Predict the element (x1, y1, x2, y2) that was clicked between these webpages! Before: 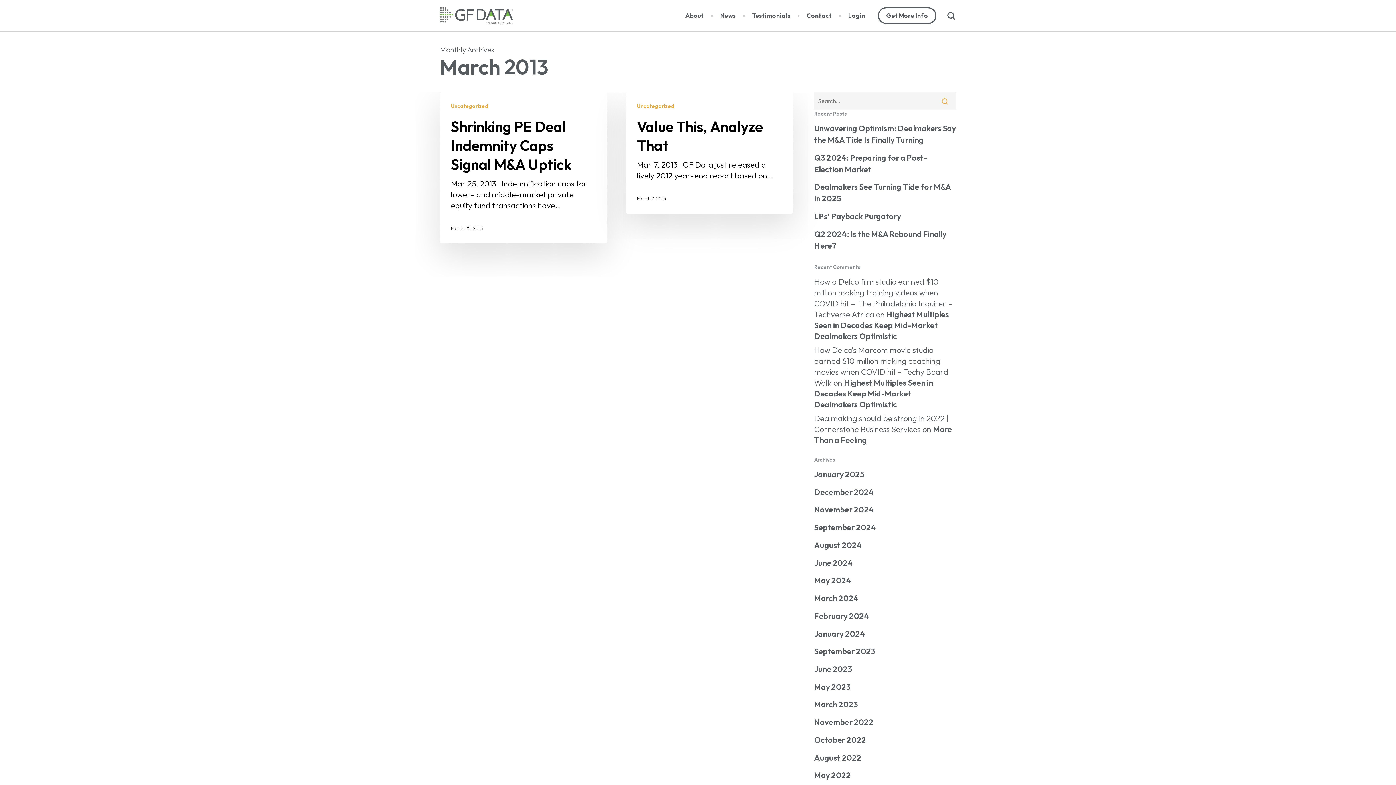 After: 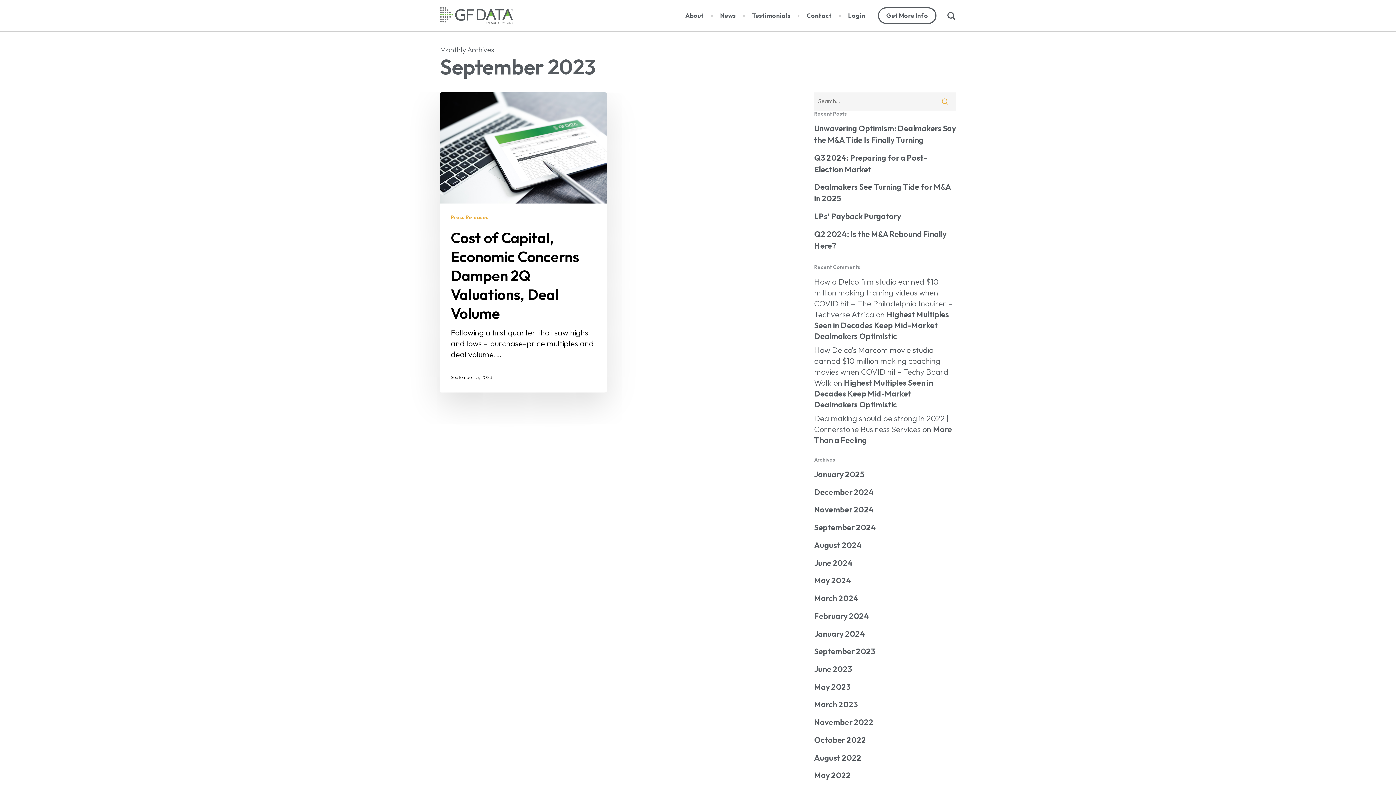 Action: bbox: (814, 645, 956, 657) label: September 2023